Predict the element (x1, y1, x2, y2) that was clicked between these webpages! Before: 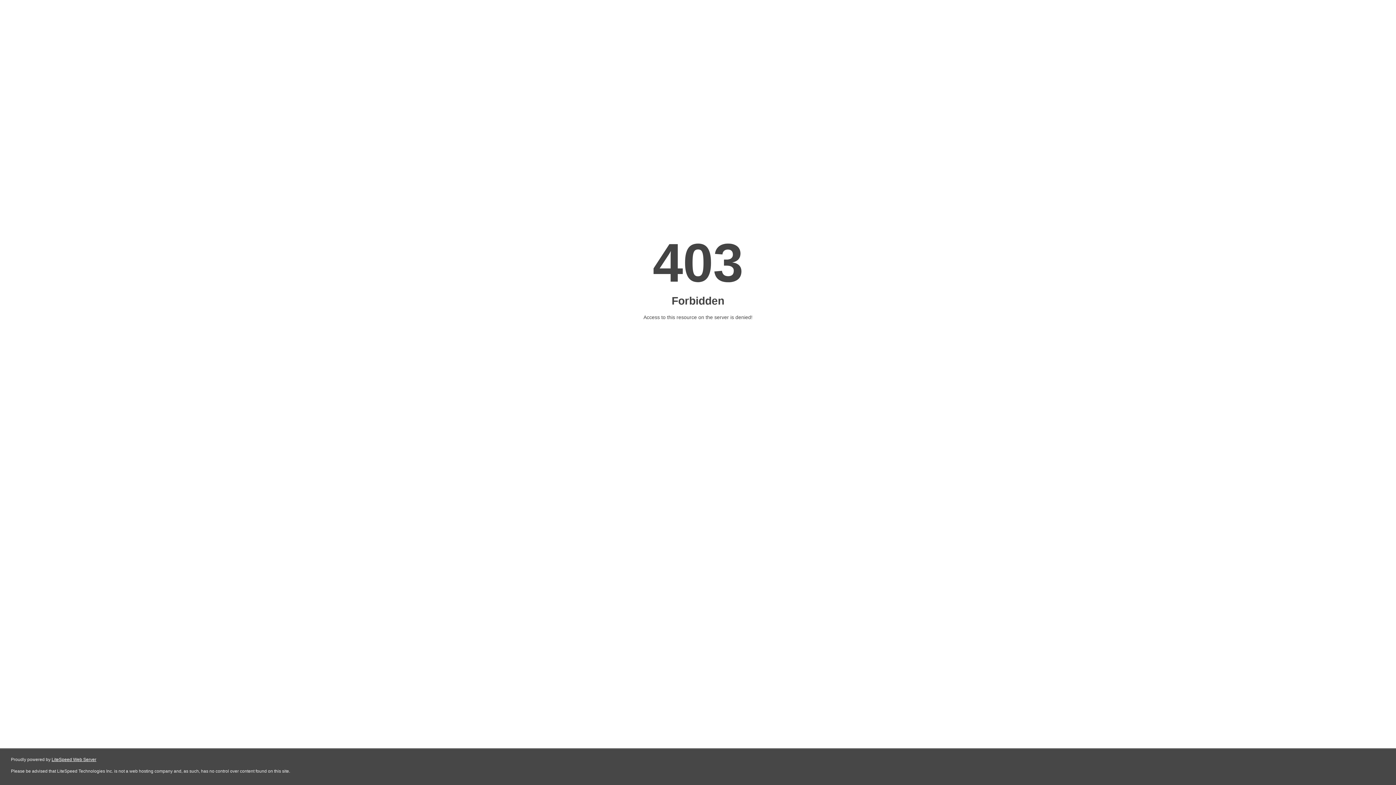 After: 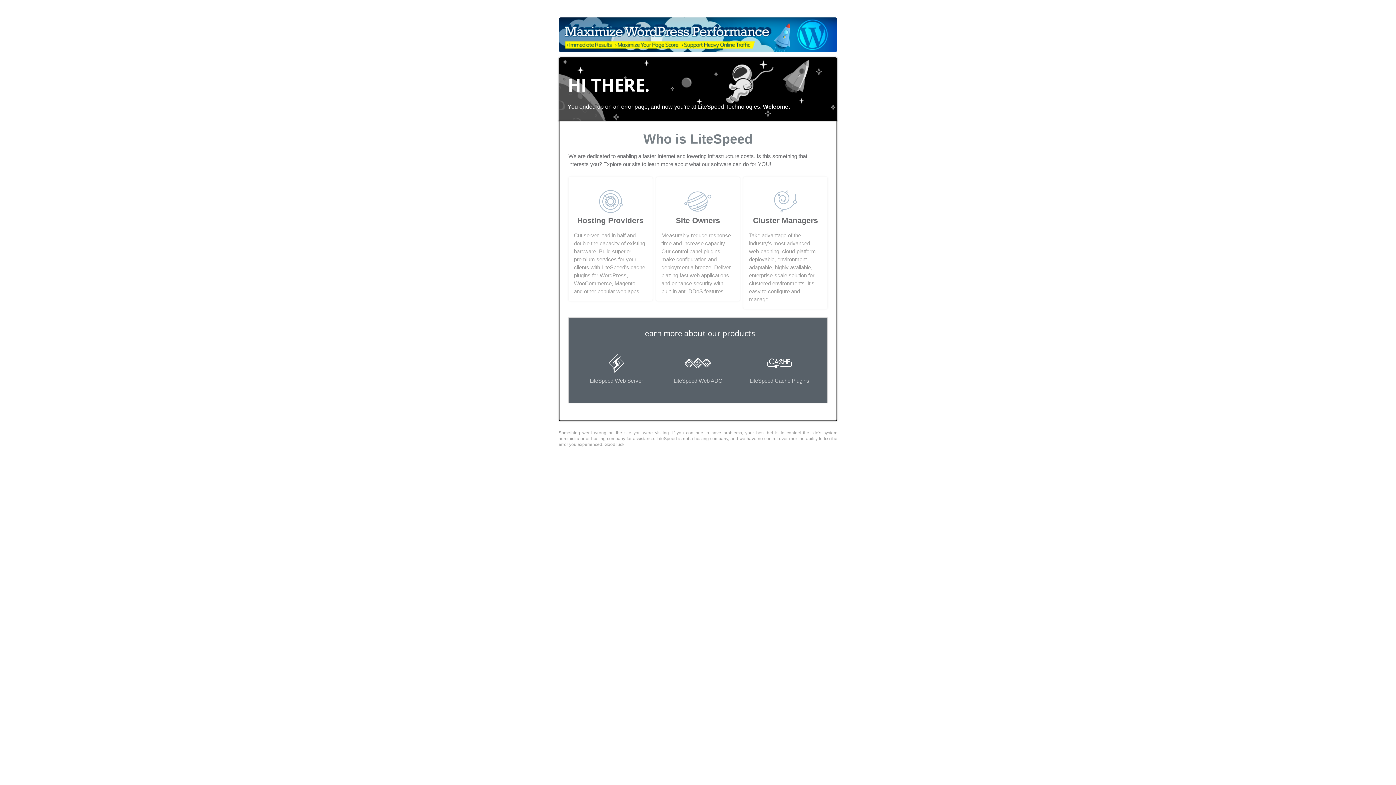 Action: label: LiteSpeed Web Server bbox: (51, 757, 96, 762)